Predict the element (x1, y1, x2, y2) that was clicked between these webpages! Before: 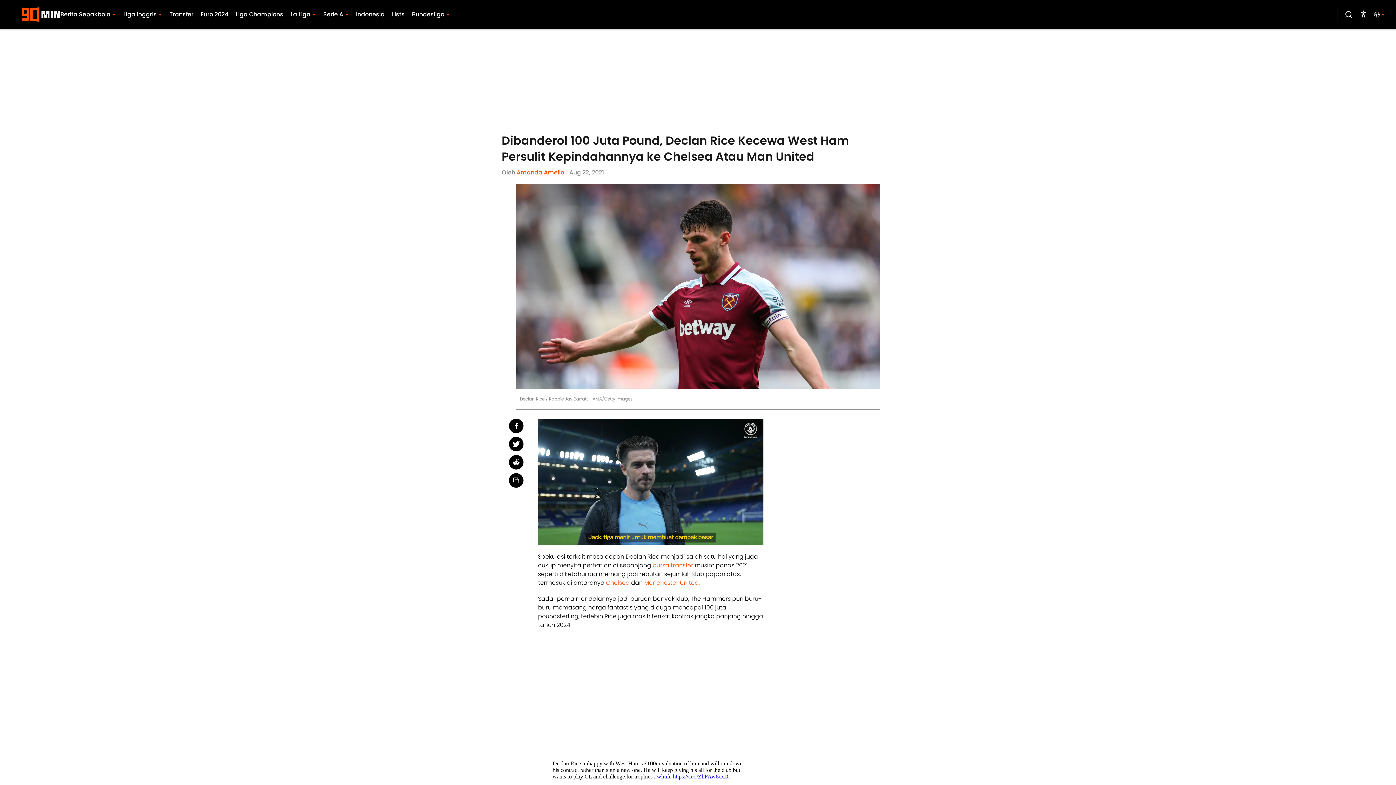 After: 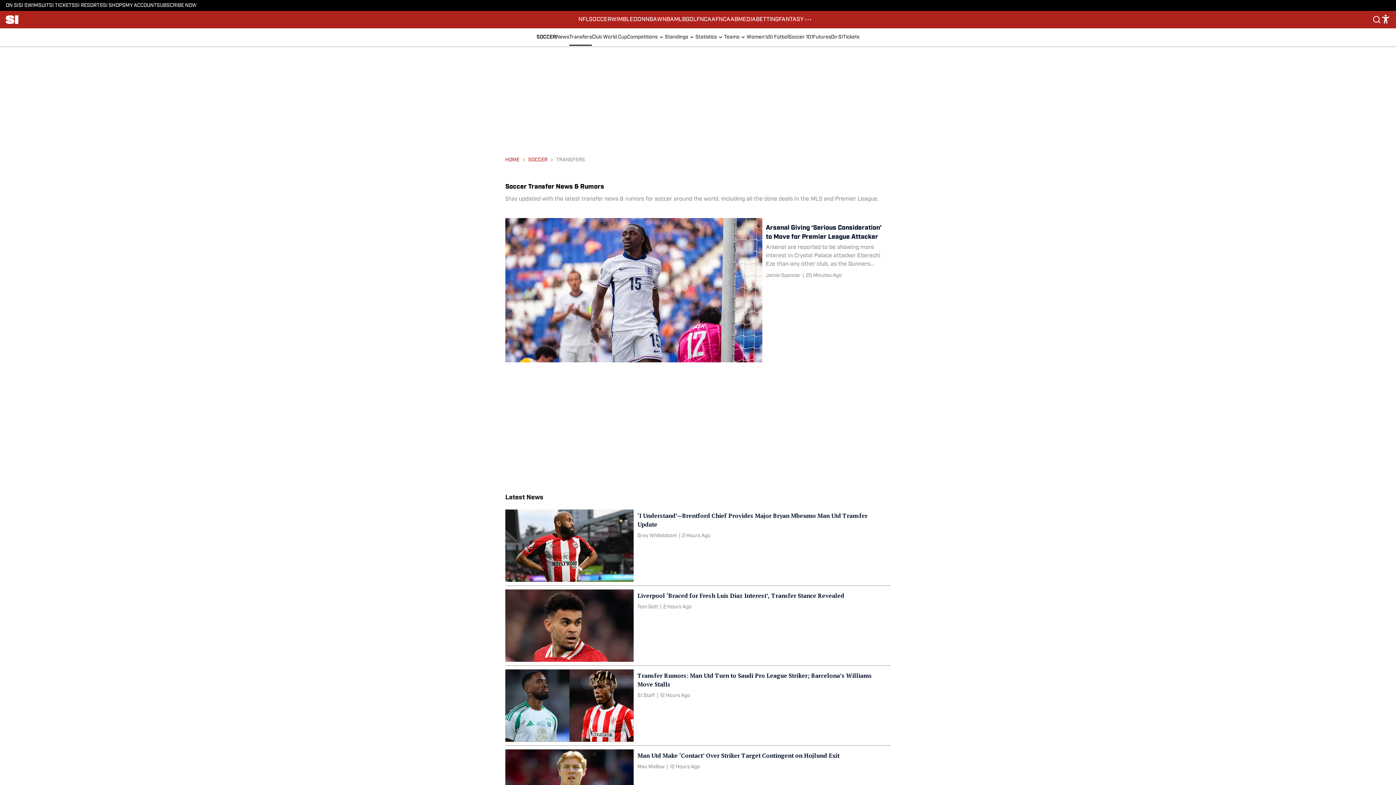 Action: label: Transfer bbox: (169, 10, 193, 18)